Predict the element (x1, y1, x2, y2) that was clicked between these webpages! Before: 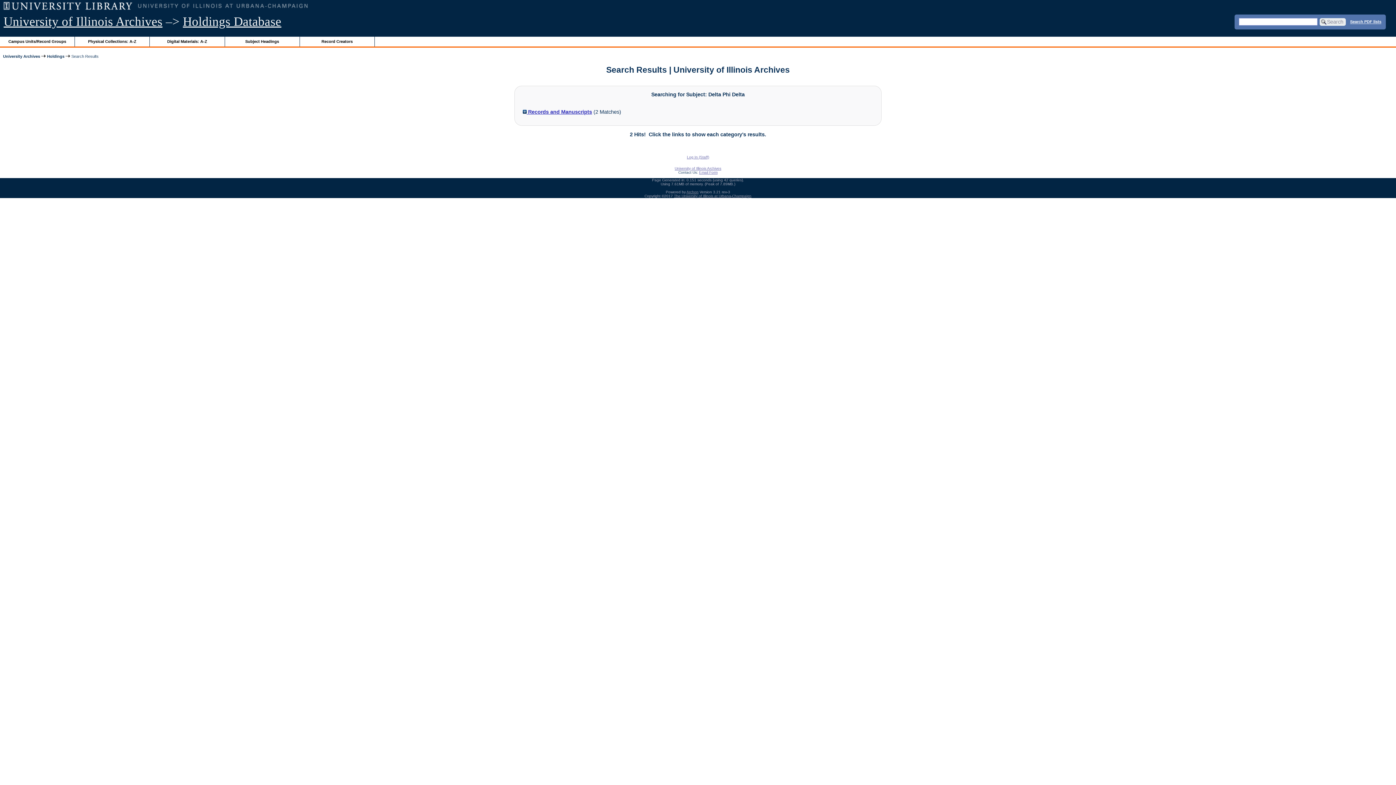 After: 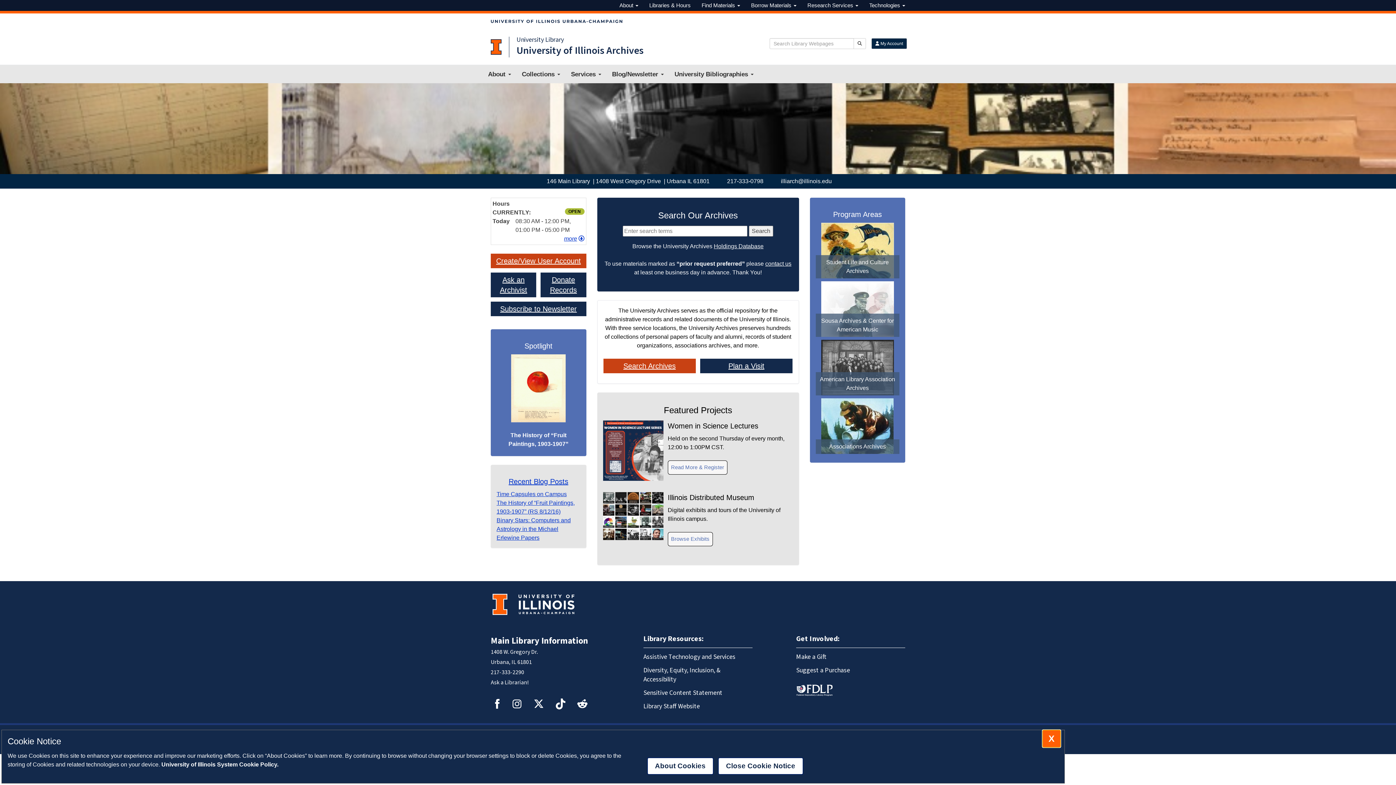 Action: label: University of Illinois Archives bbox: (3, 14, 162, 28)